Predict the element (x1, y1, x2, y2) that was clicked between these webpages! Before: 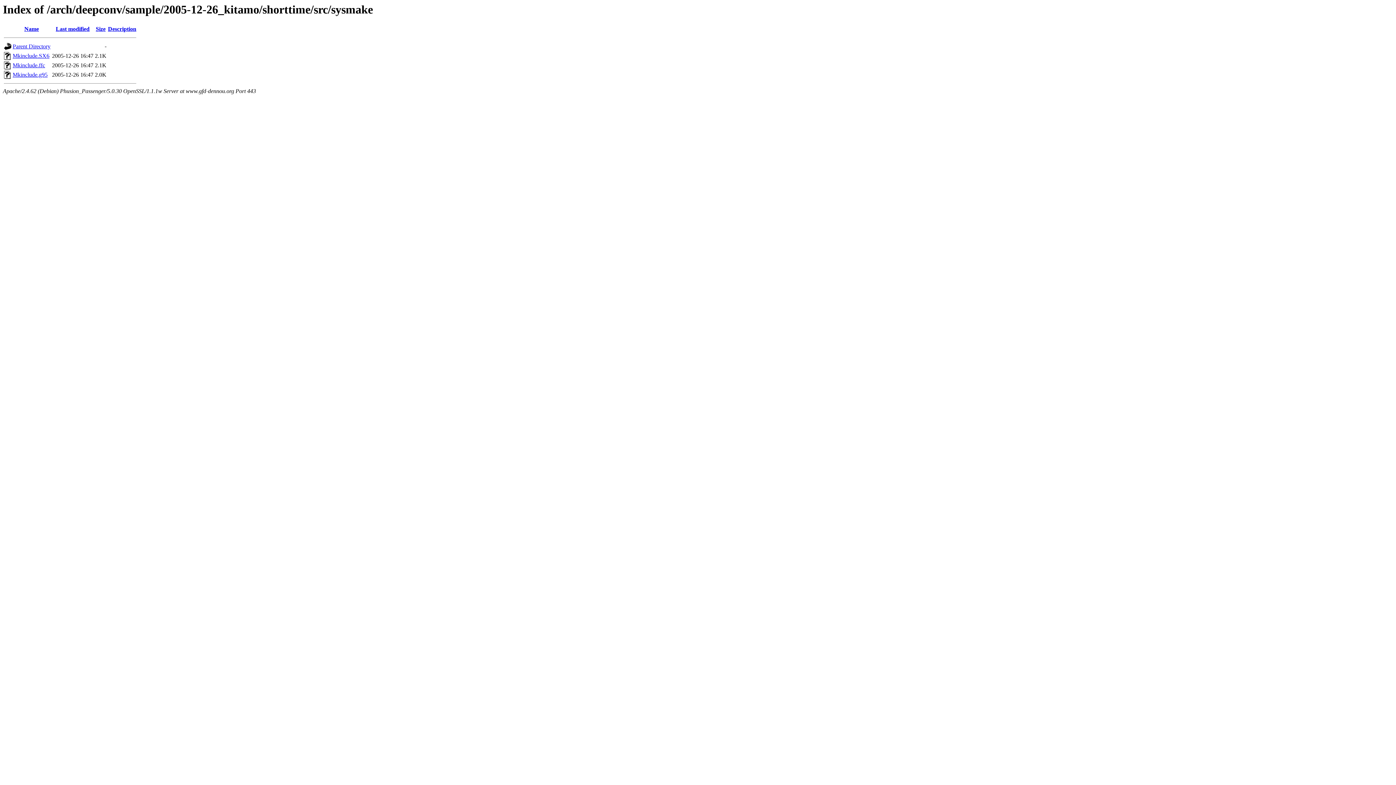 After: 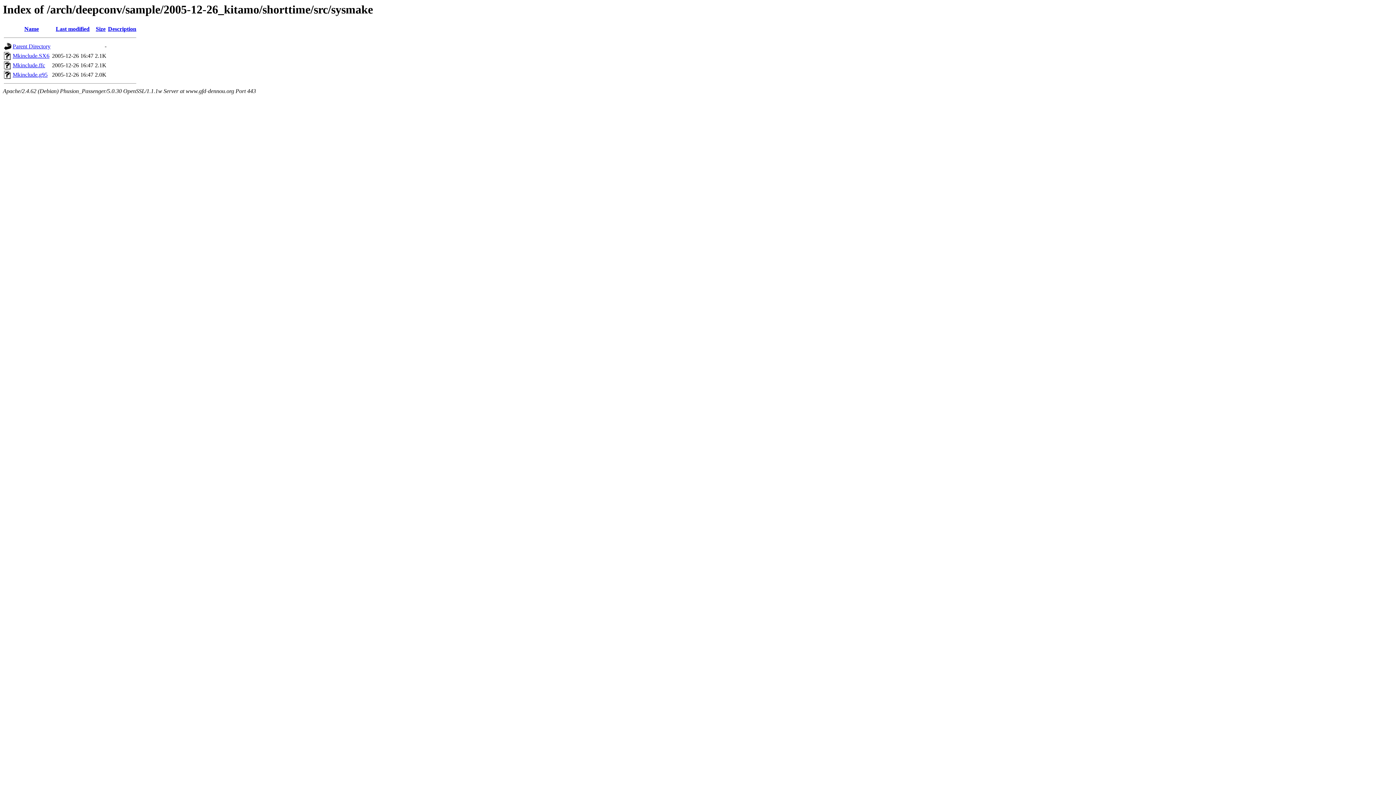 Action: bbox: (55, 25, 89, 32) label: Last modified